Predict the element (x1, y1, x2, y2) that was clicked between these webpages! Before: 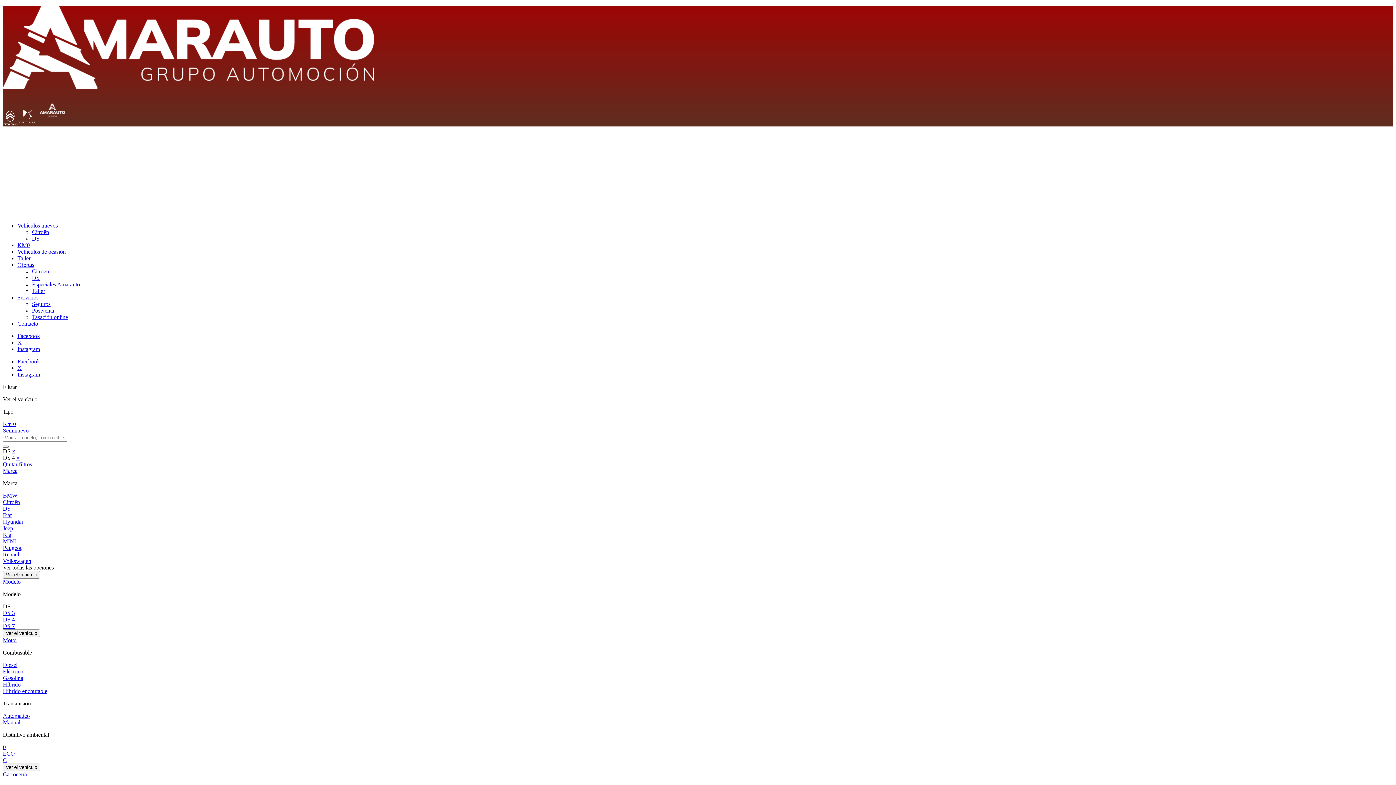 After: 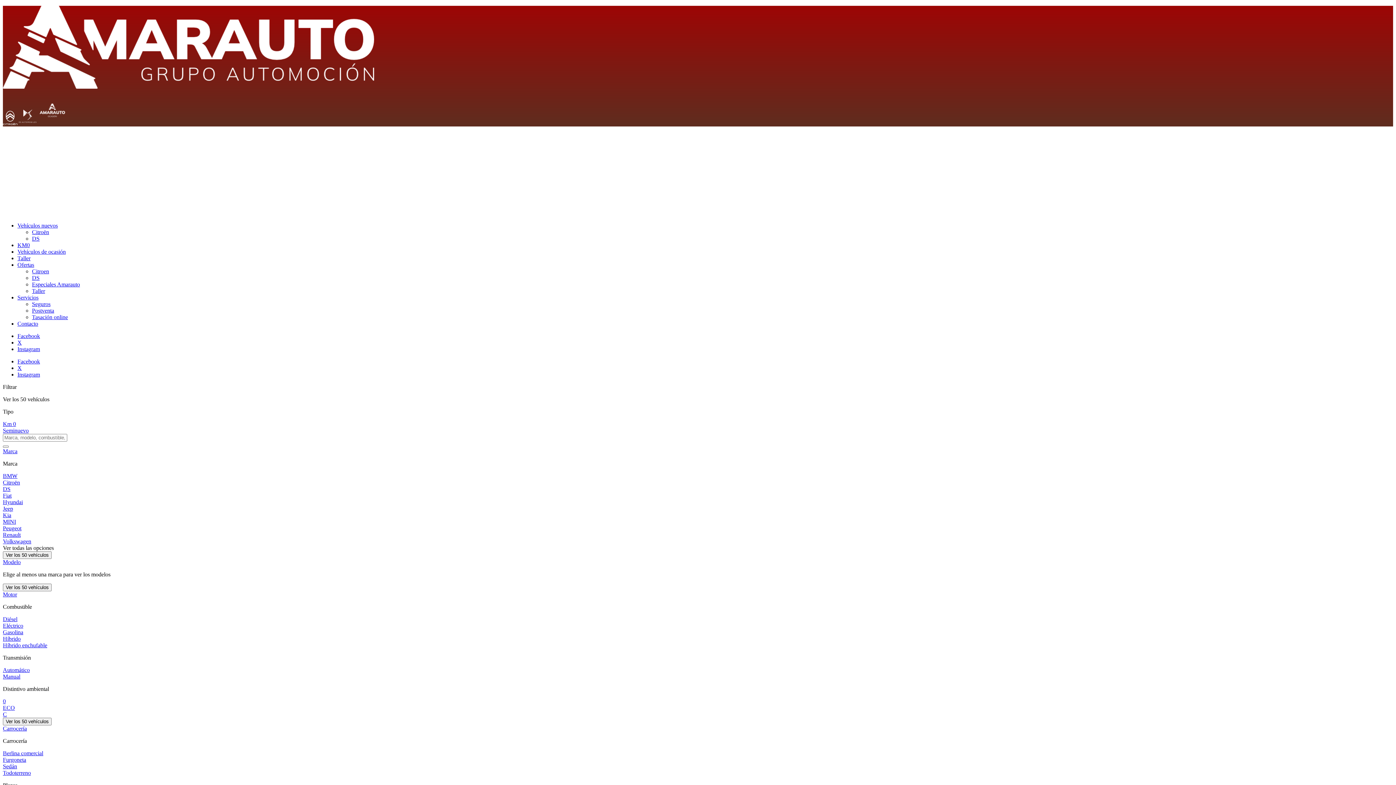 Action: label: Seminuevo bbox: (2, 427, 28, 433)